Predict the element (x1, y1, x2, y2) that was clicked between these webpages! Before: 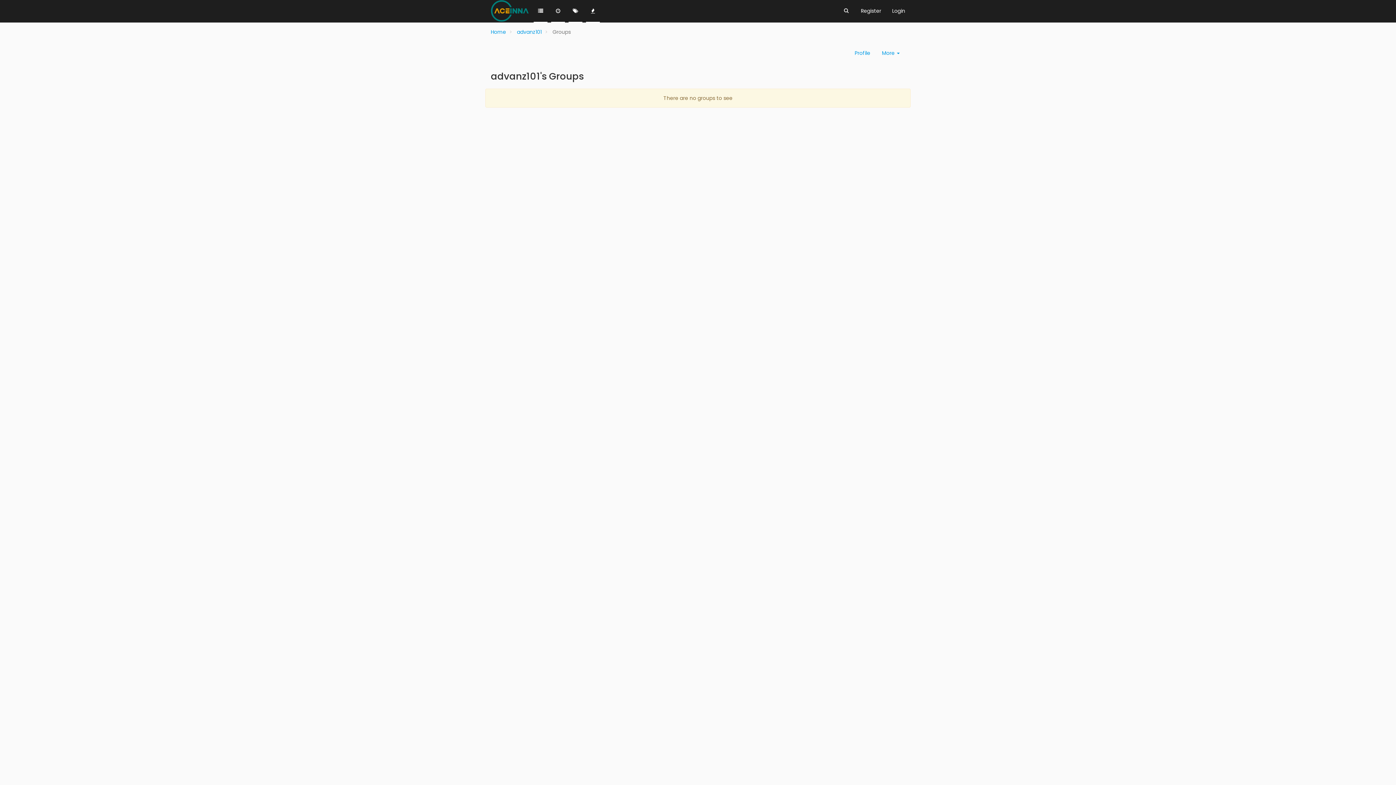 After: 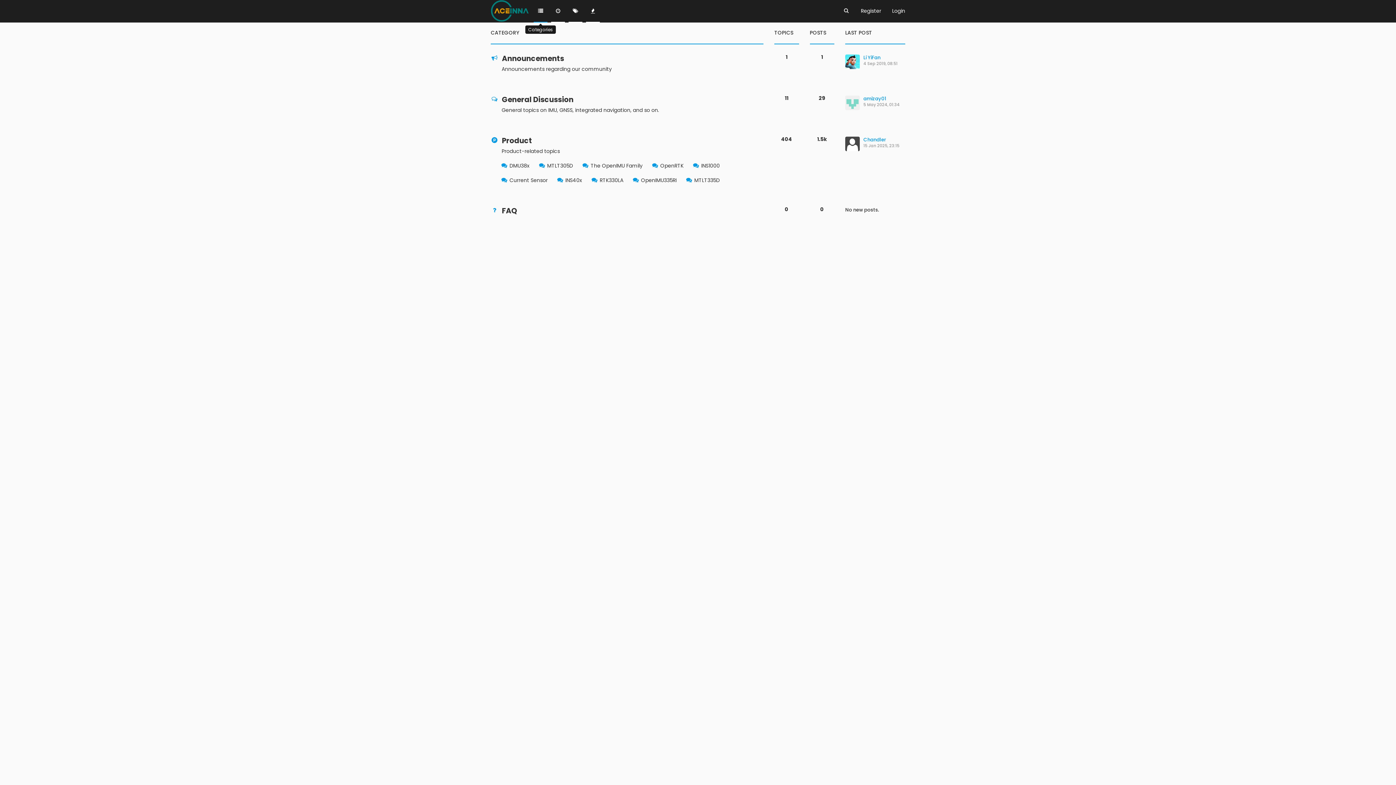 Action: bbox: (533, 0, 547, 22)